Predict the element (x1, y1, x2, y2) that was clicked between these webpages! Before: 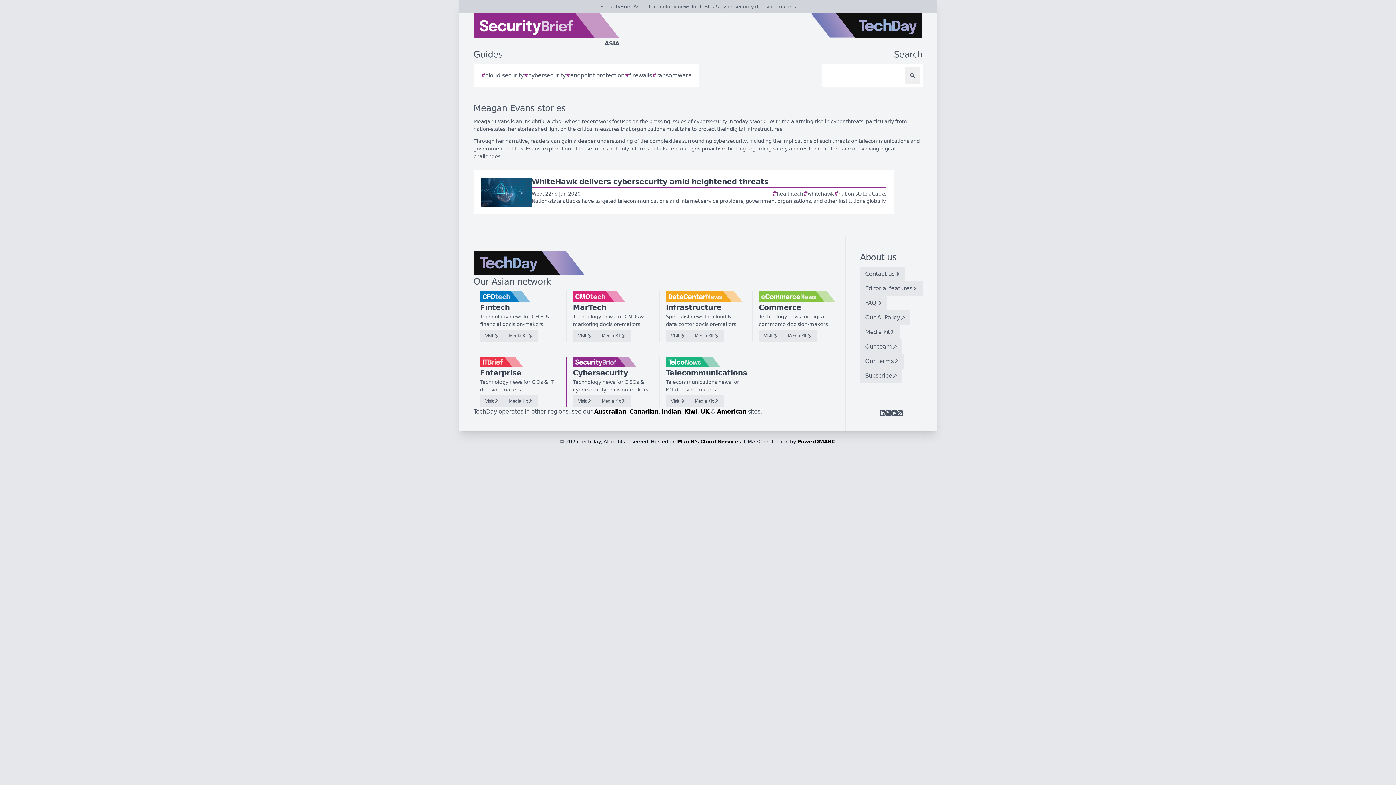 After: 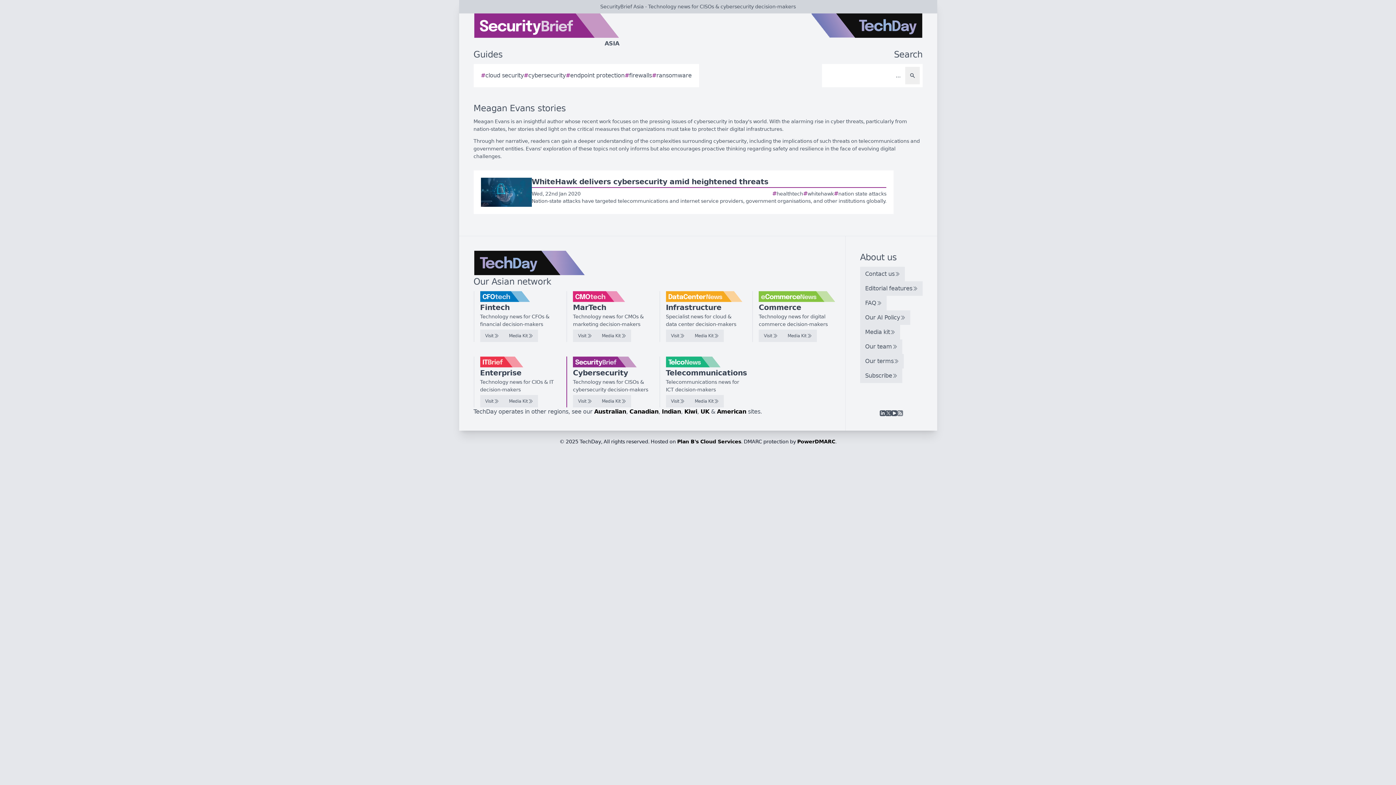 Action: label: RSS feed bbox: (897, 410, 903, 416)